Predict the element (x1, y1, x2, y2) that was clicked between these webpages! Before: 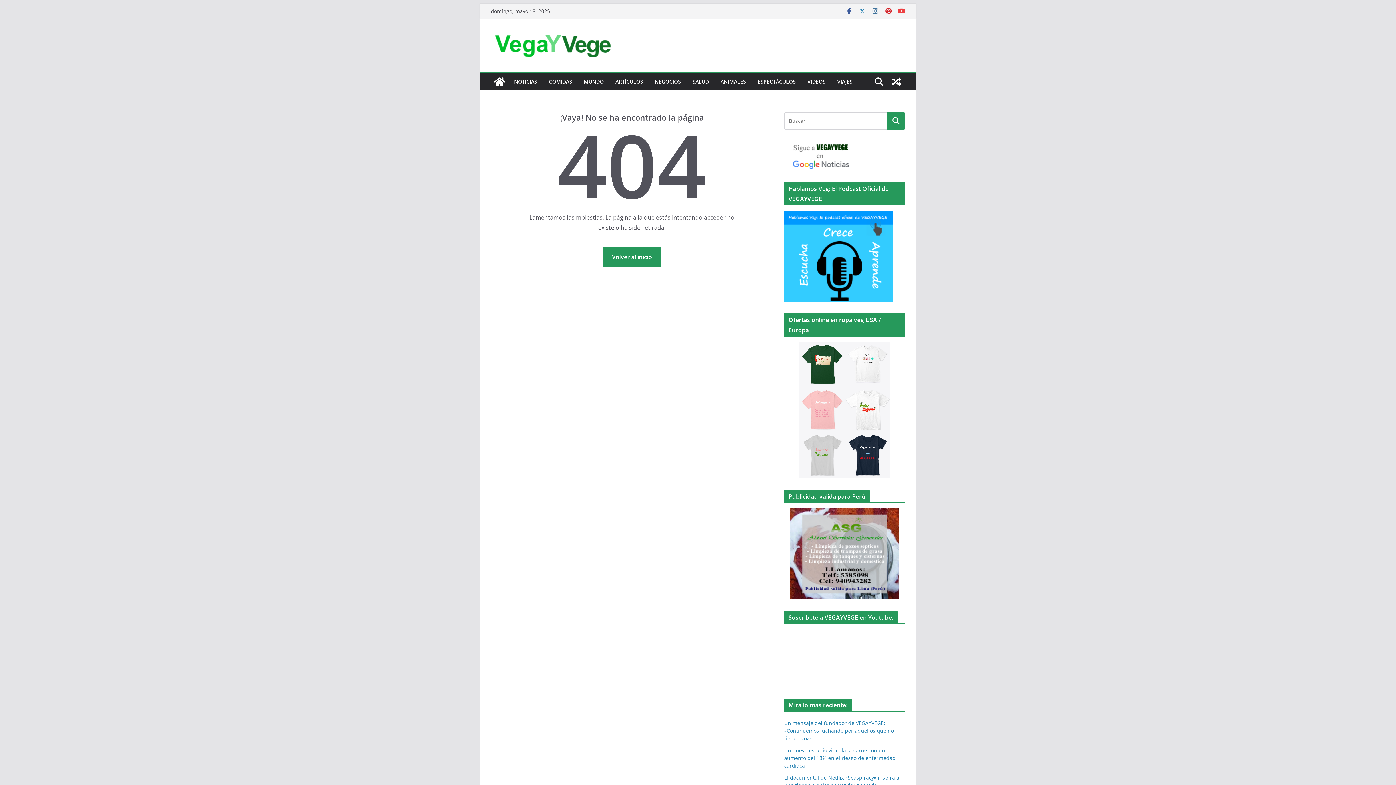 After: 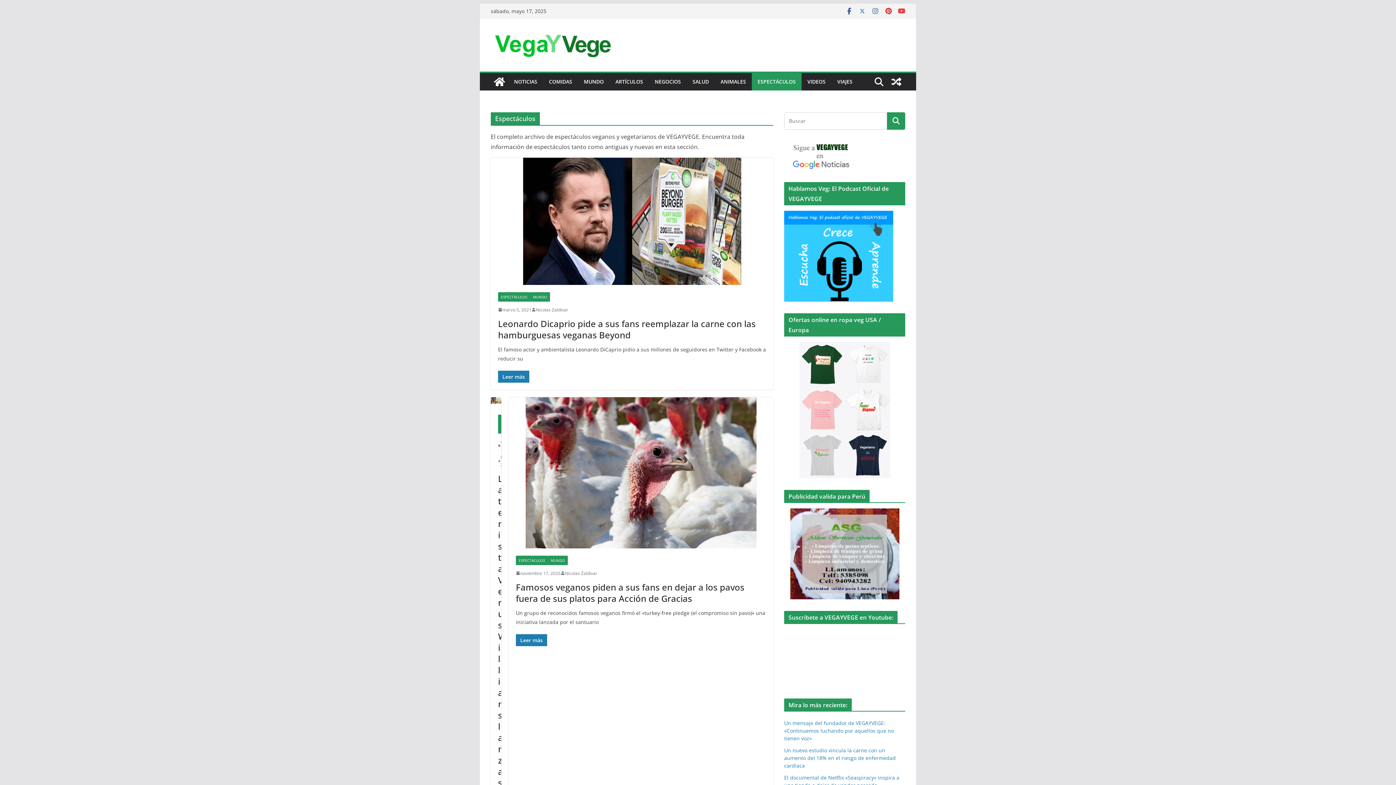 Action: label: ESPECTÁCULOS bbox: (757, 76, 796, 86)